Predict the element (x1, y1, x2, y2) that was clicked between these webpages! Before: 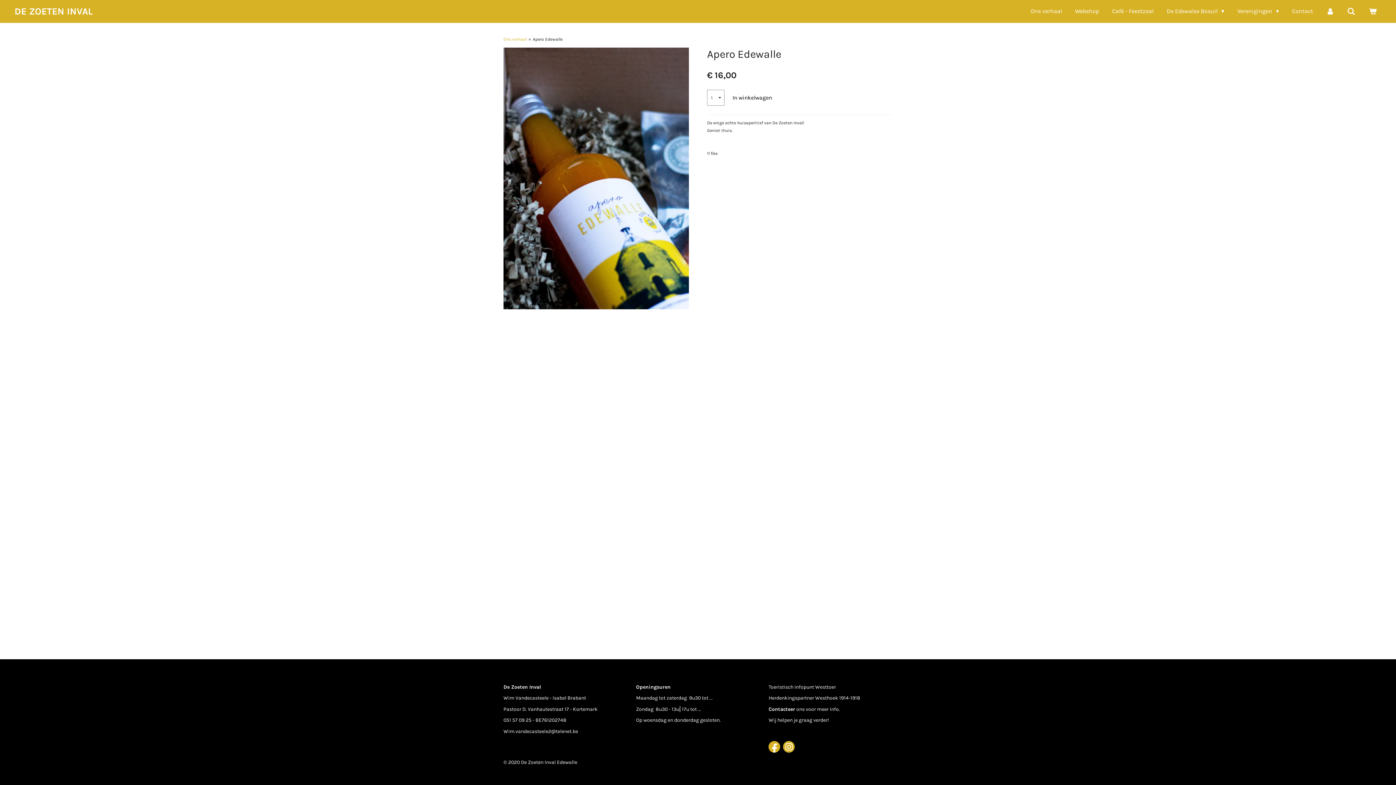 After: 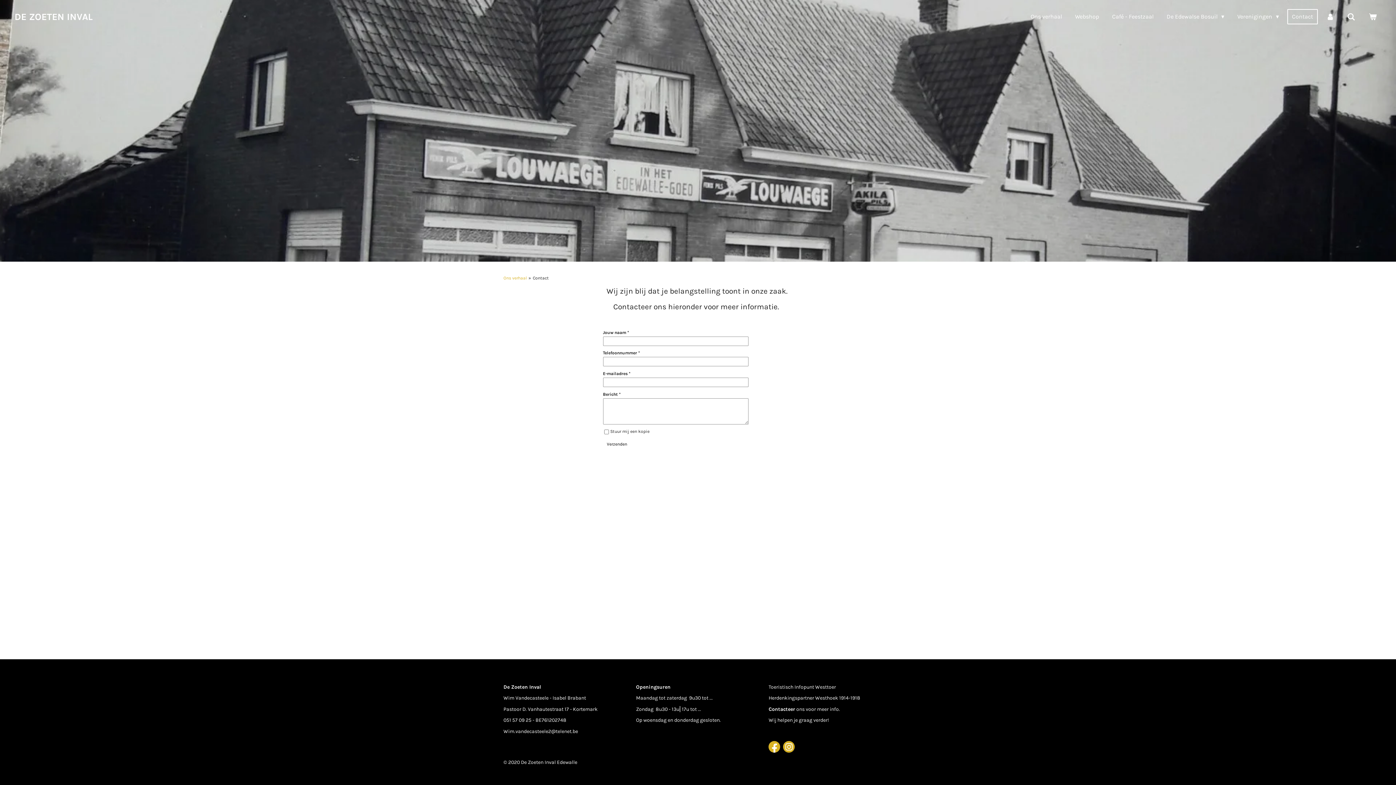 Action: bbox: (1287, 3, 1318, 18) label: Contact